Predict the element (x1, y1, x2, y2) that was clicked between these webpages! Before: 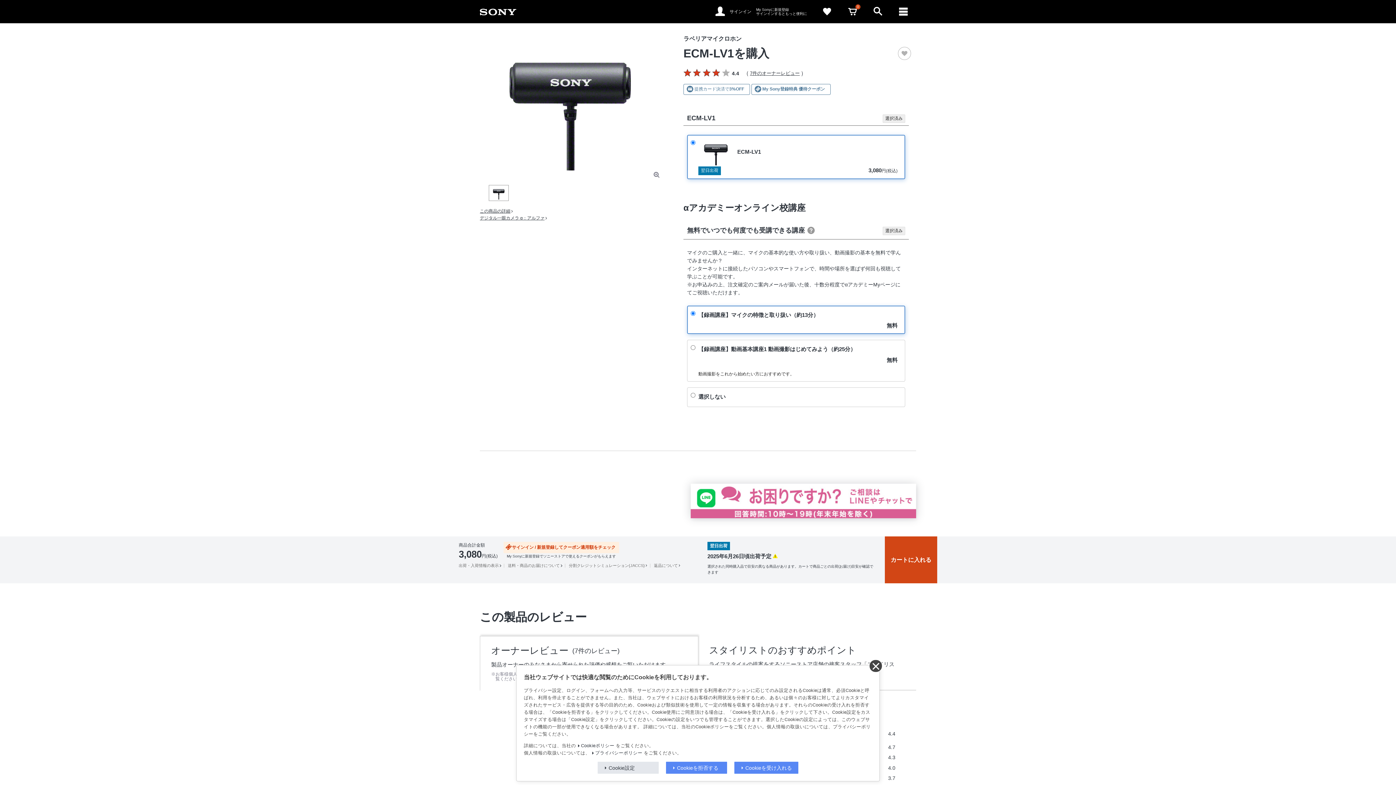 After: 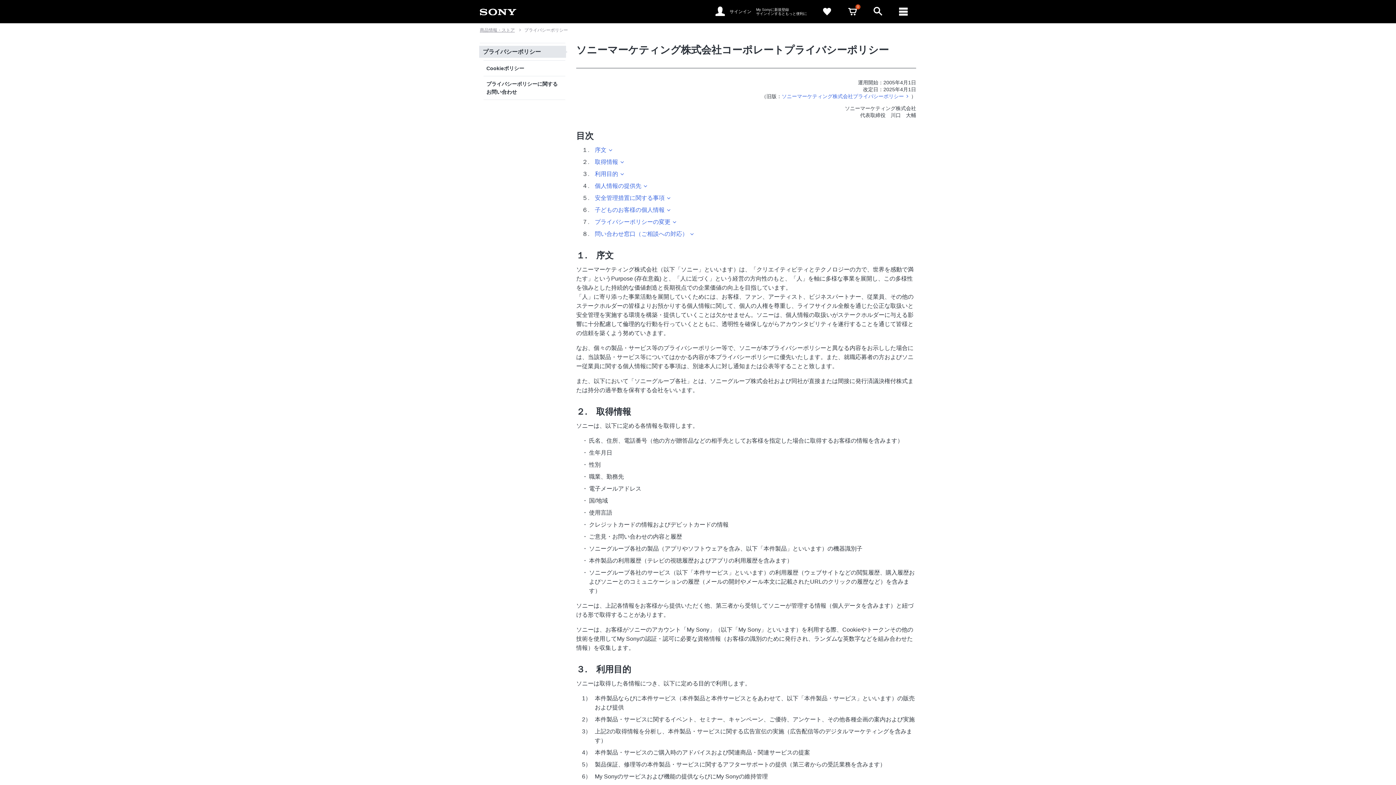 Action: bbox: (591, 750, 642, 756) label: プライバシーポリシー